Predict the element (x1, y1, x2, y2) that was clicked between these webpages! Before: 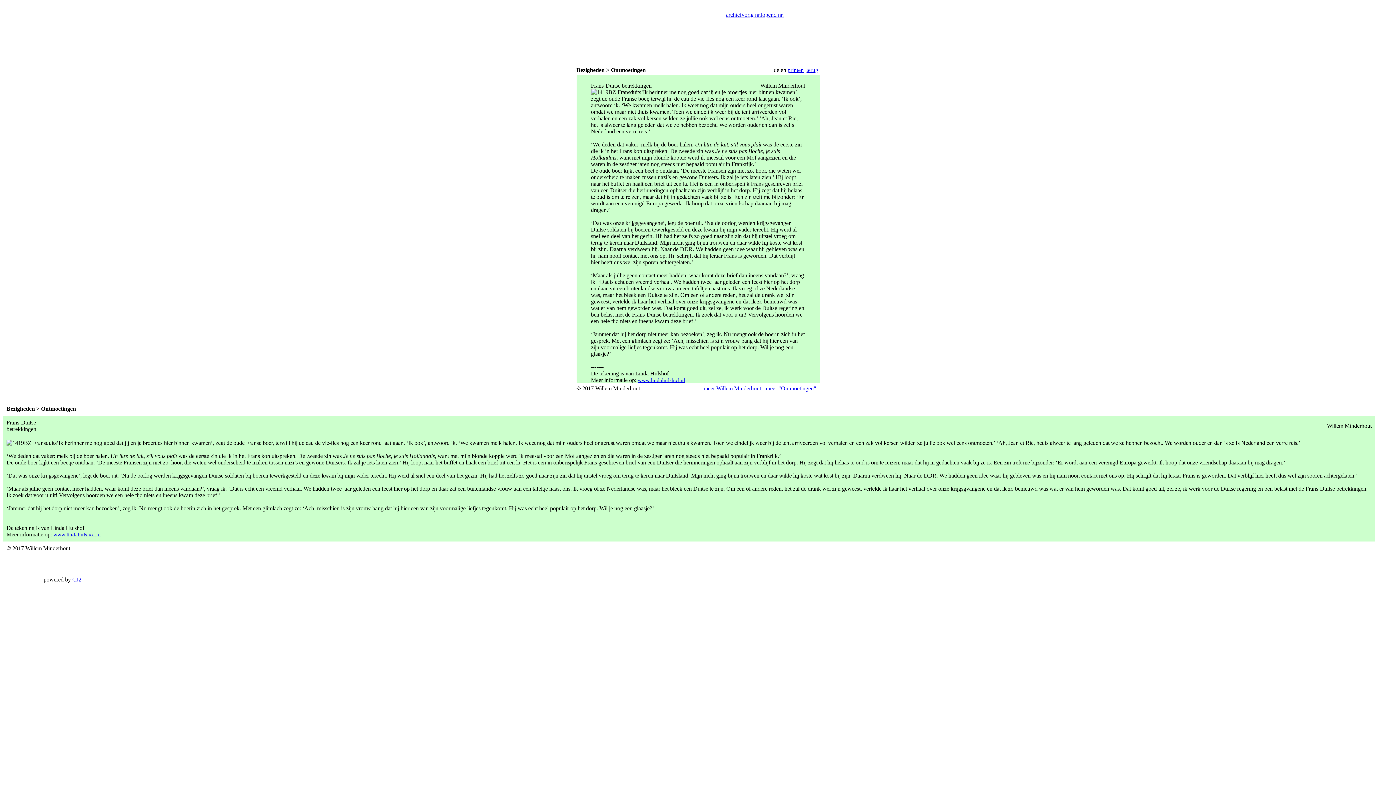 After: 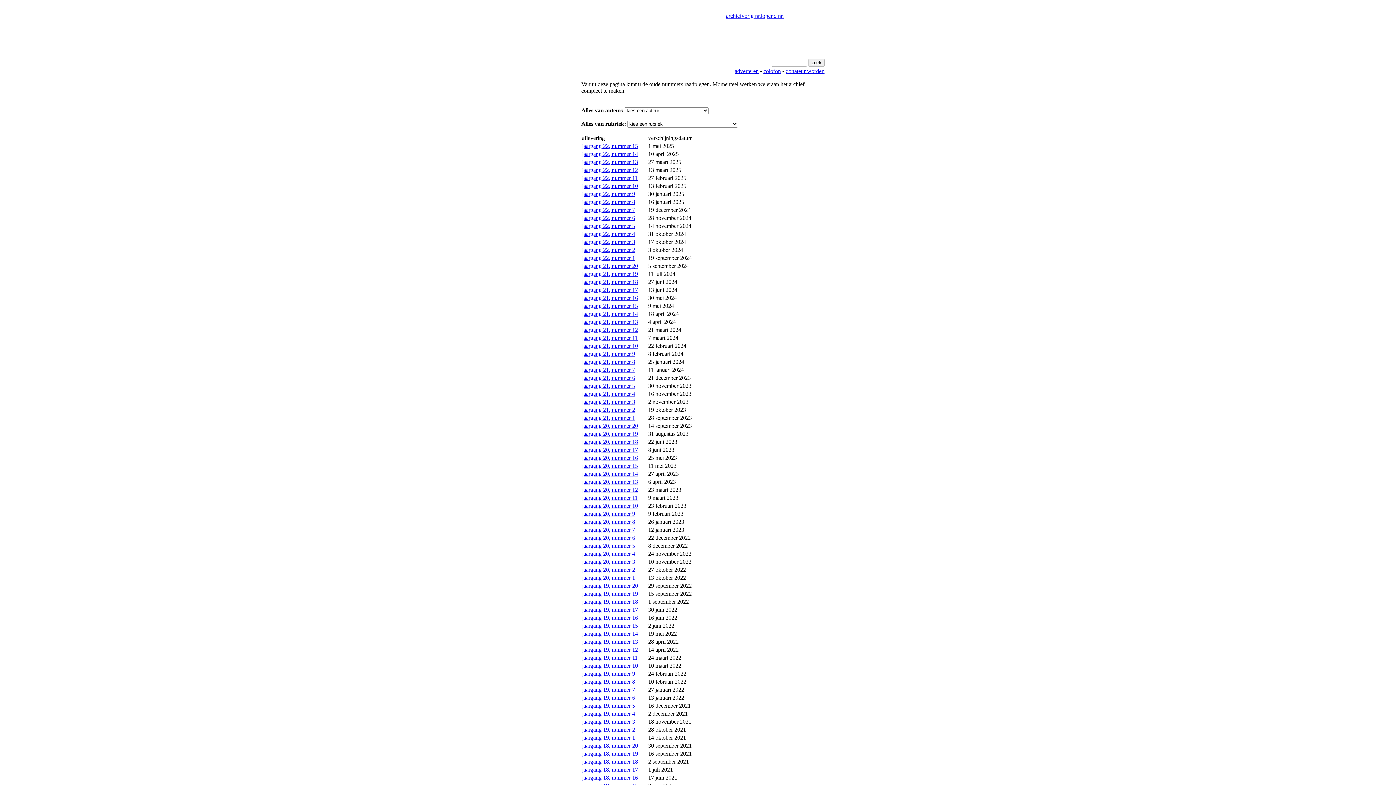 Action: bbox: (726, 11, 741, 17) label: archief